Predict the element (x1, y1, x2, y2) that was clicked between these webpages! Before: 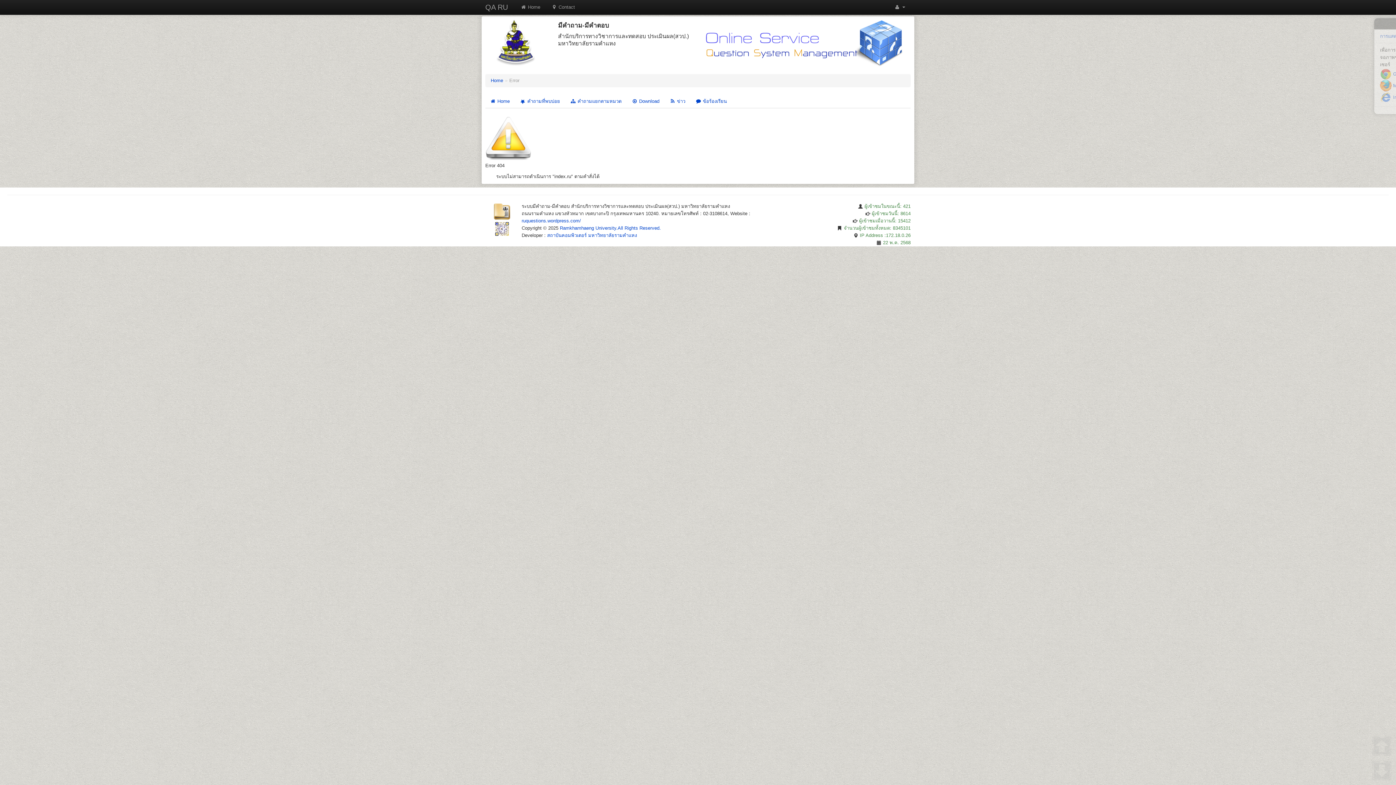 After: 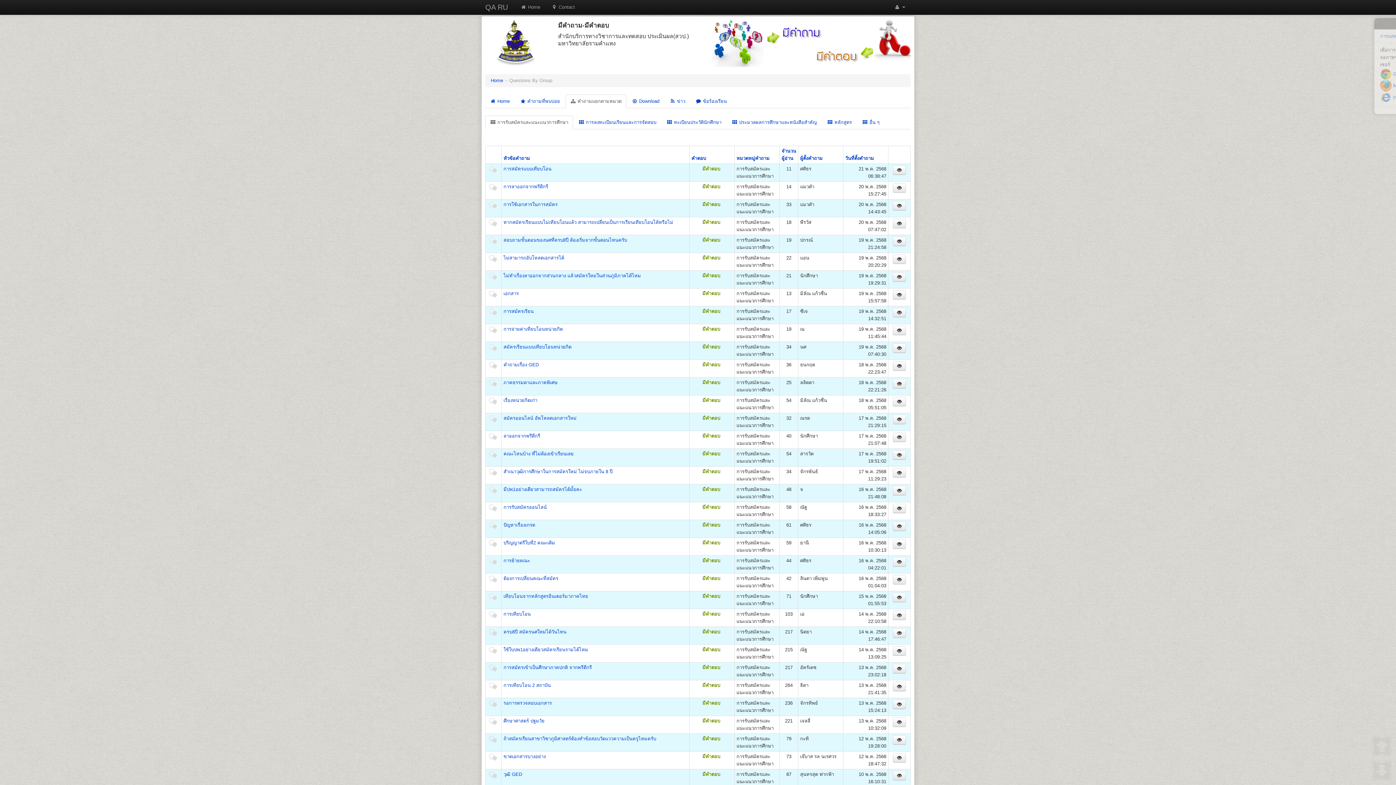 Action: label:  คำถามแยกตามหมวด bbox: (565, 94, 626, 108)